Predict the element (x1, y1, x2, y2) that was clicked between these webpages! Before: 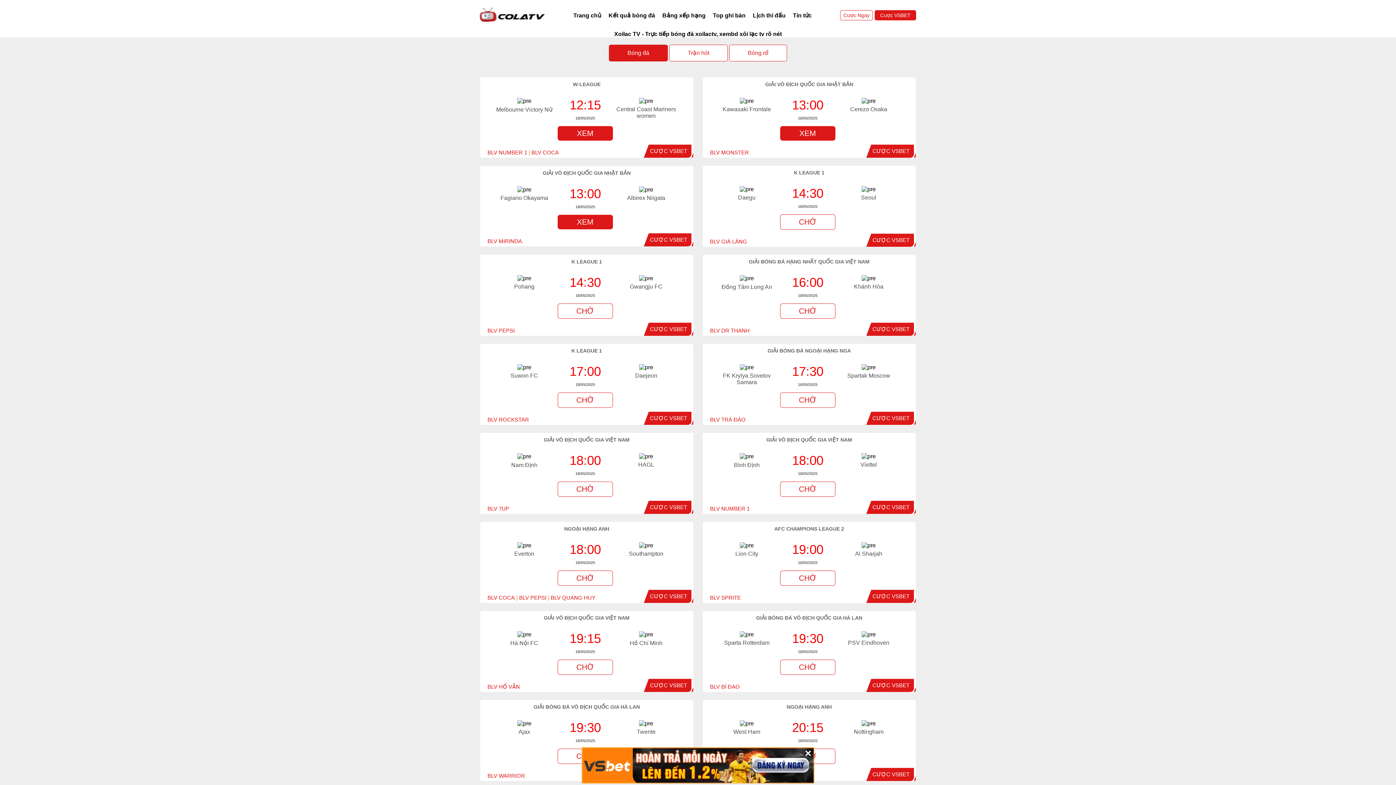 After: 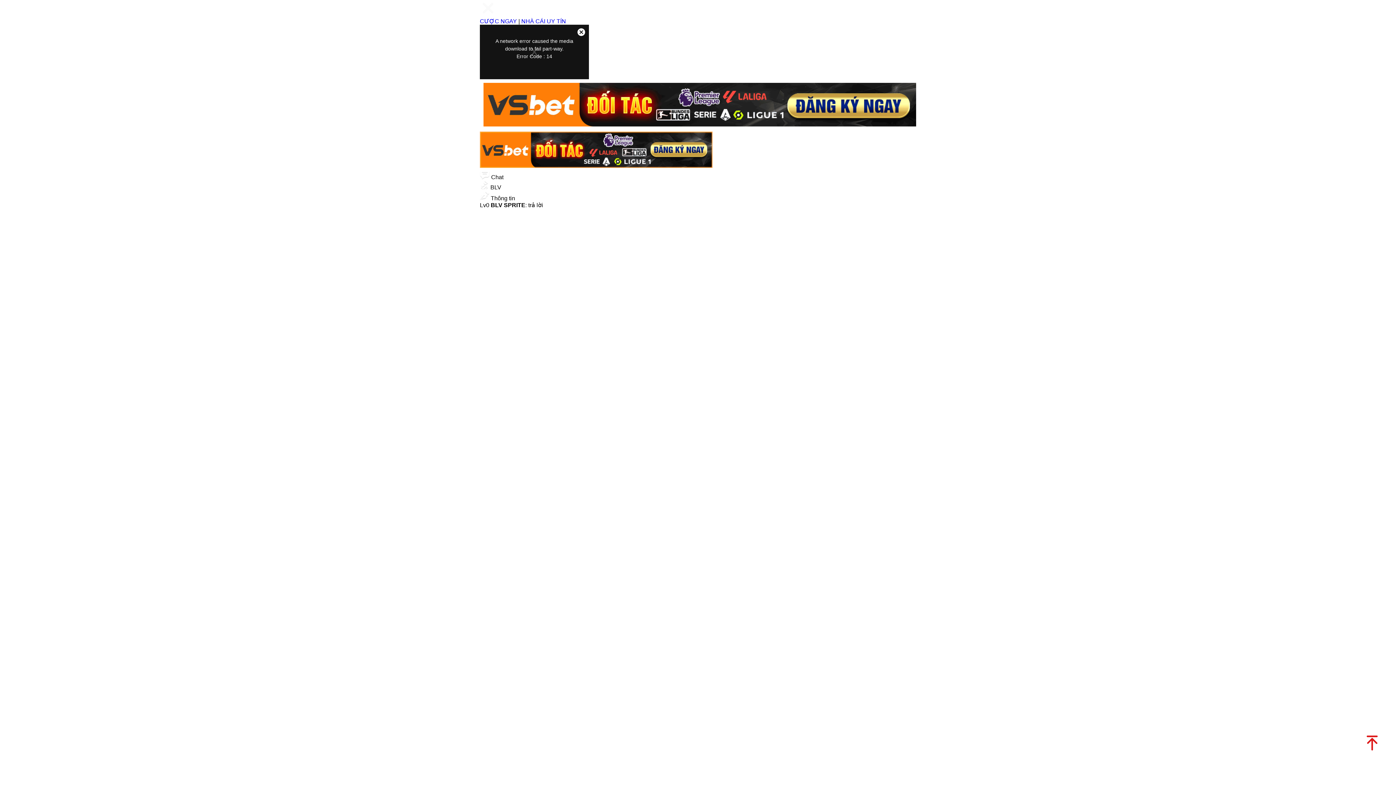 Action: bbox: (780, 570, 835, 586) label: CHỜ